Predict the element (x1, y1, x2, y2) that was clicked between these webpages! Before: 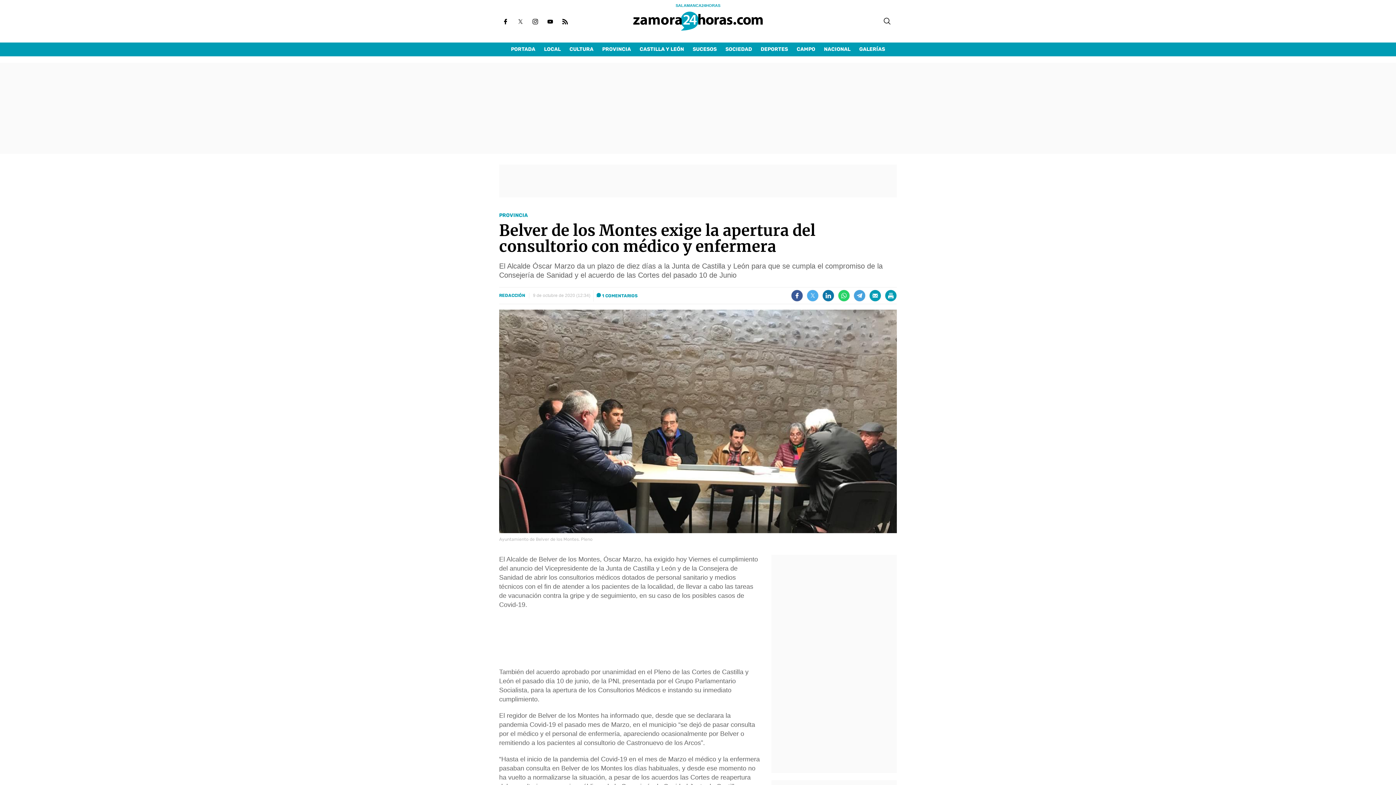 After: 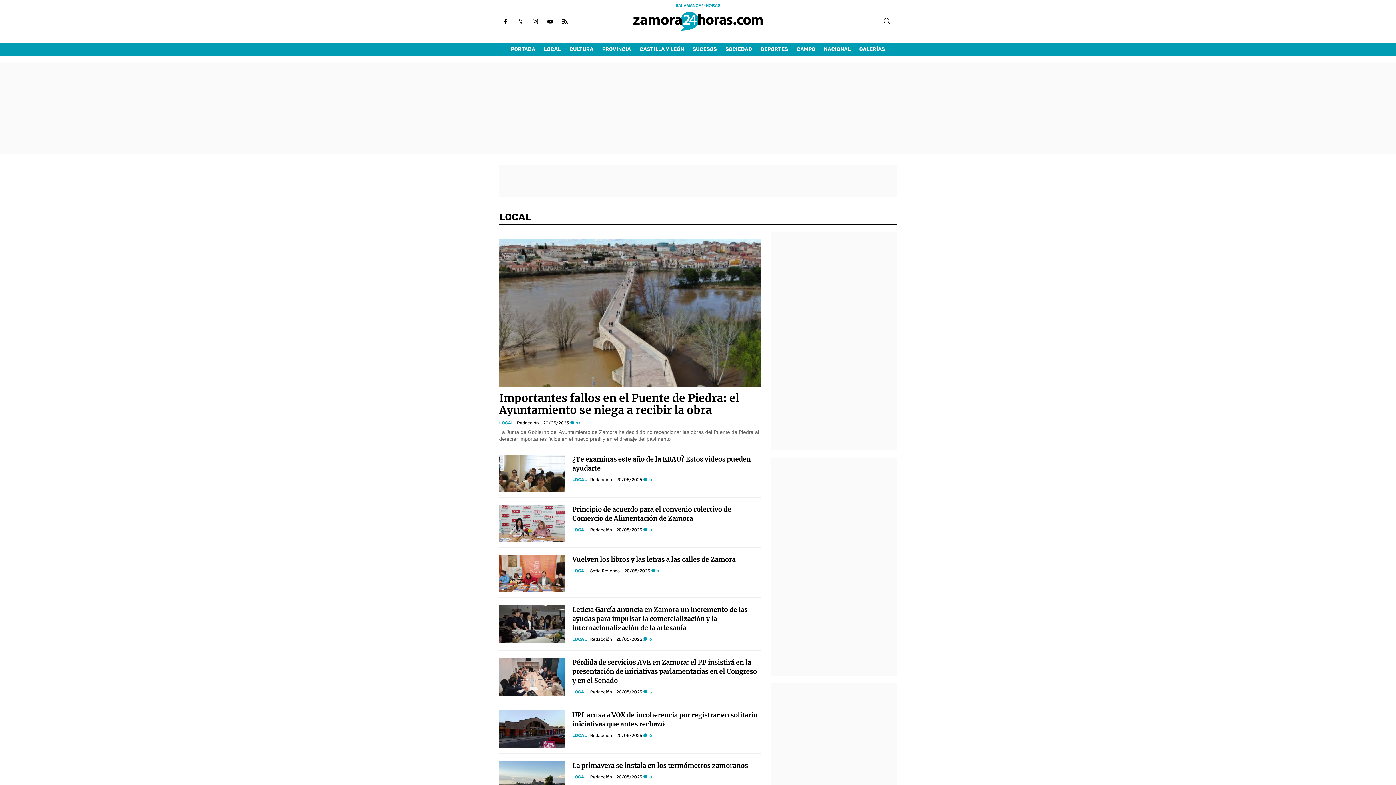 Action: label: LOCAL bbox: (539, 42, 565, 56)